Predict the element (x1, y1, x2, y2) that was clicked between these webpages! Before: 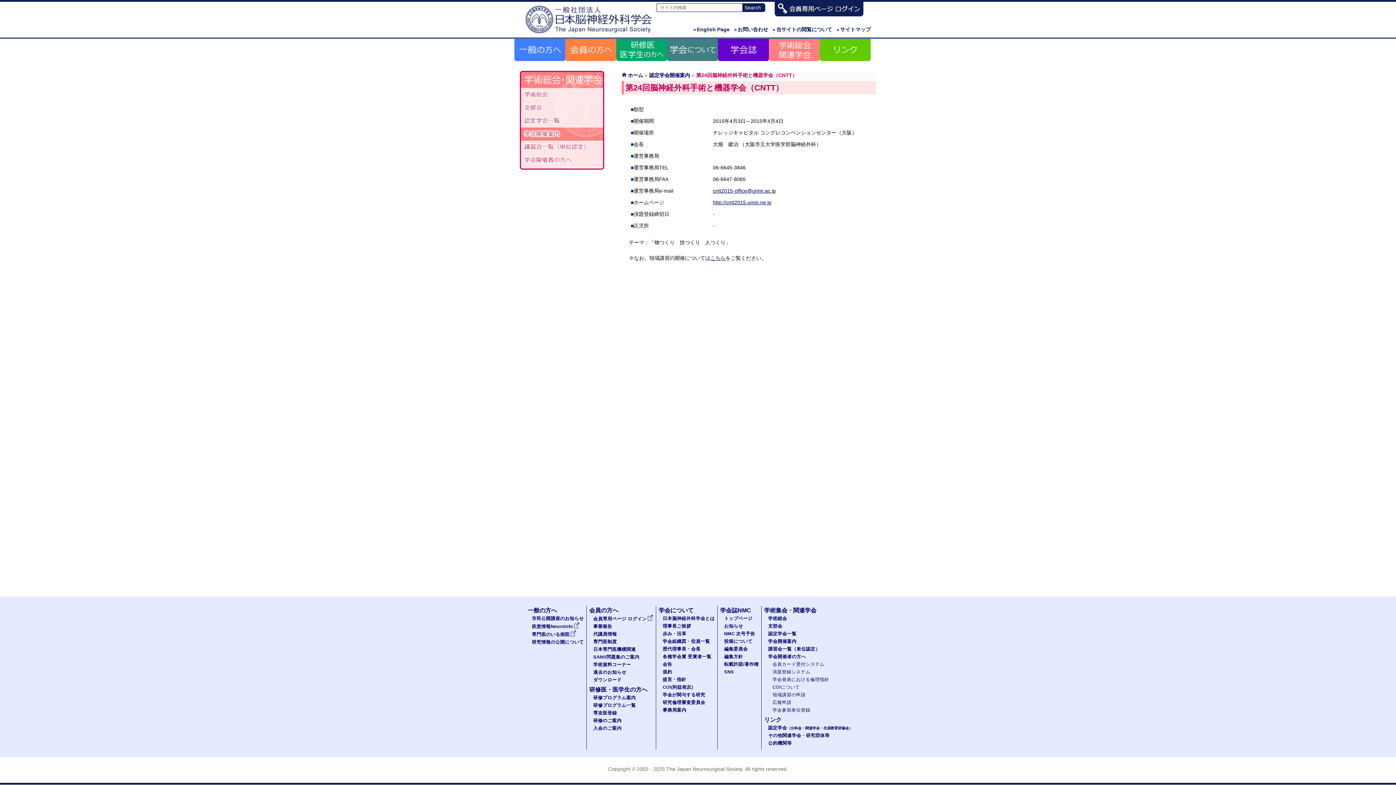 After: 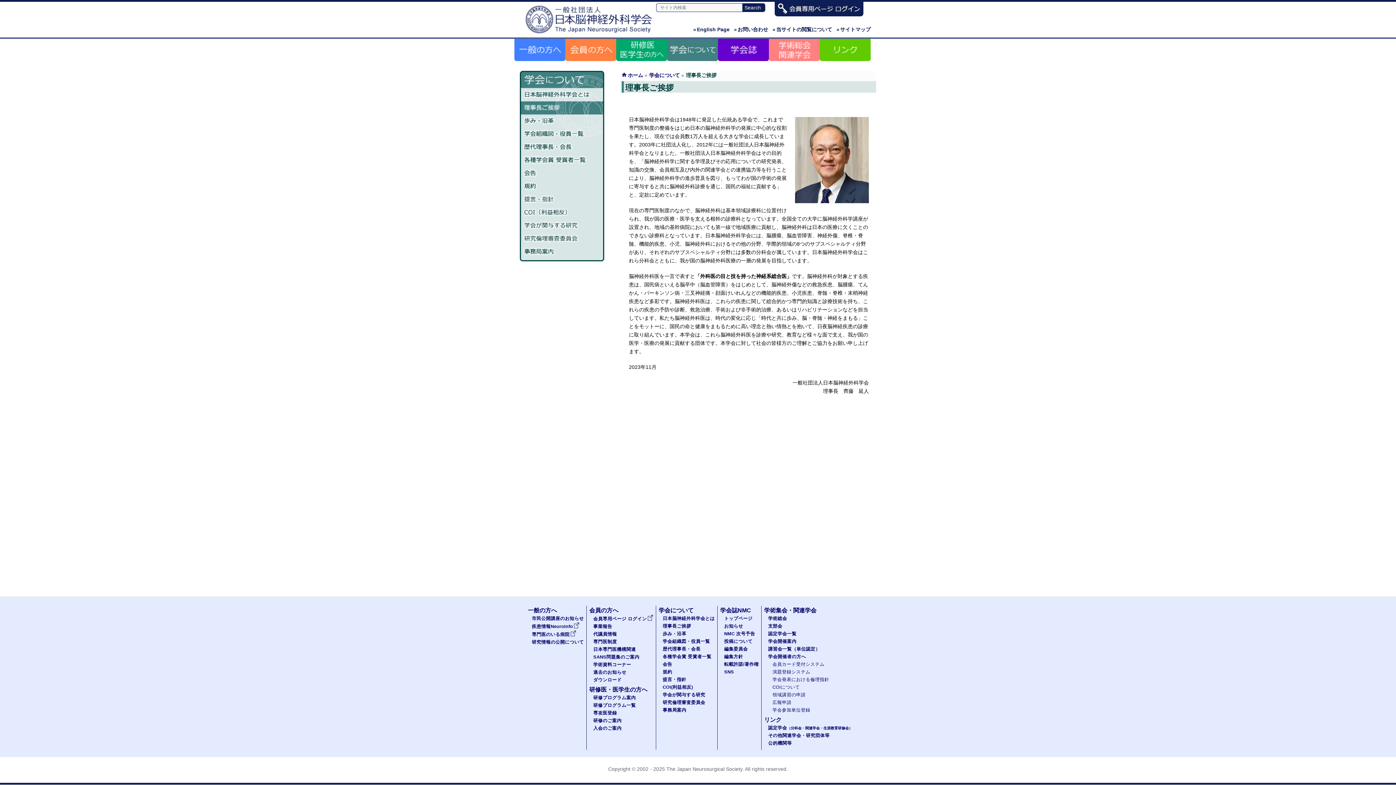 Action: label: 理事長ご挨拶 bbox: (662, 624, 691, 629)